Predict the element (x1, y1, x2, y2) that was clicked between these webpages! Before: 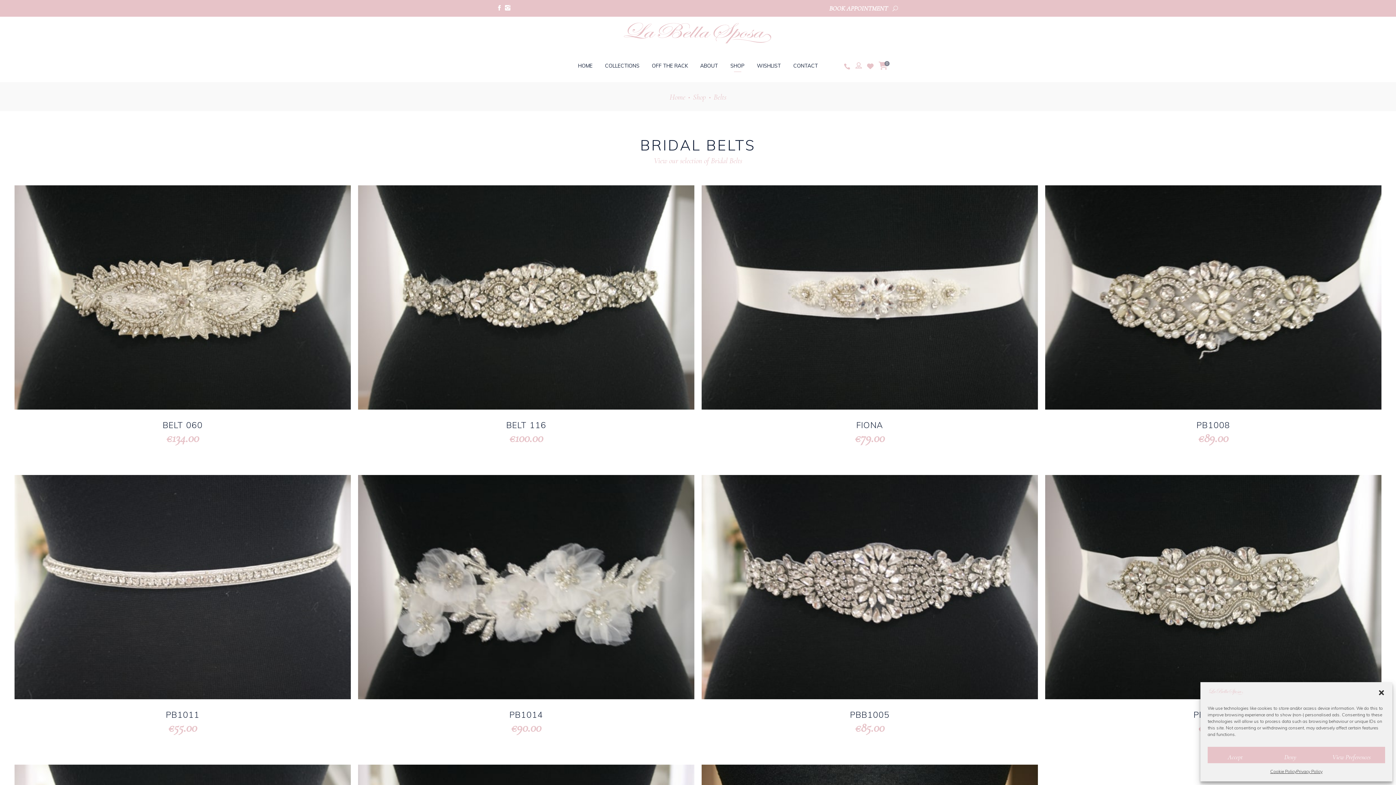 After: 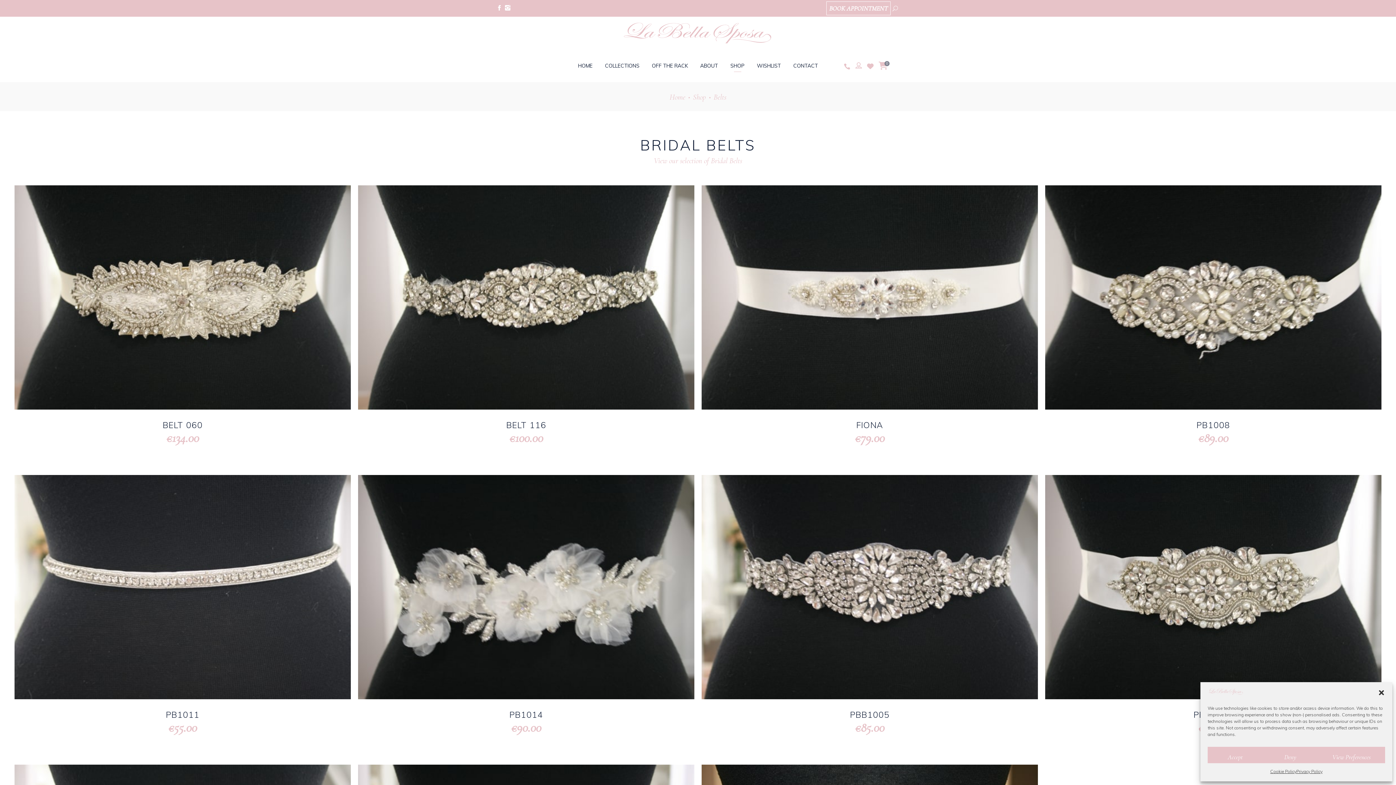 Action: label: BOOK APPOINTMENT bbox: (824, 0, 892, 17)